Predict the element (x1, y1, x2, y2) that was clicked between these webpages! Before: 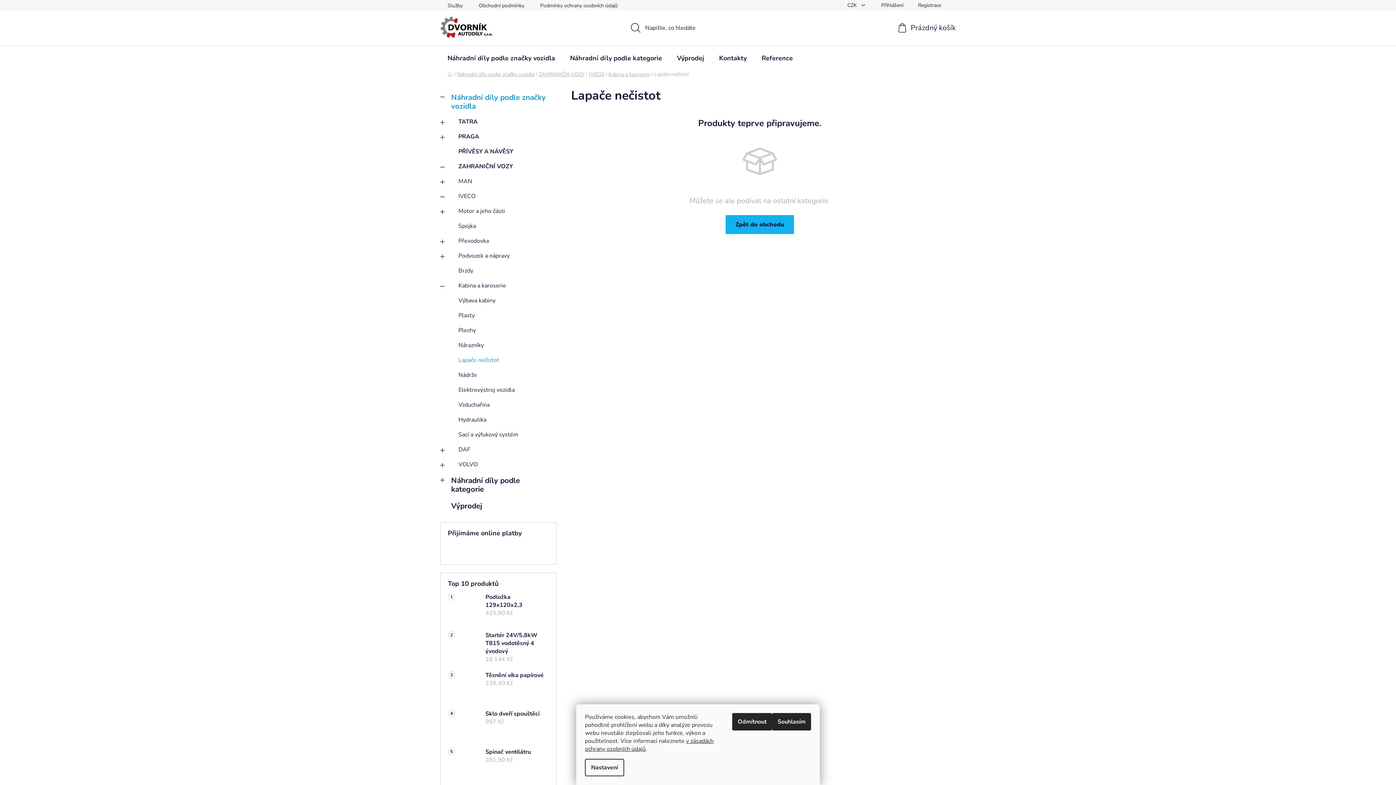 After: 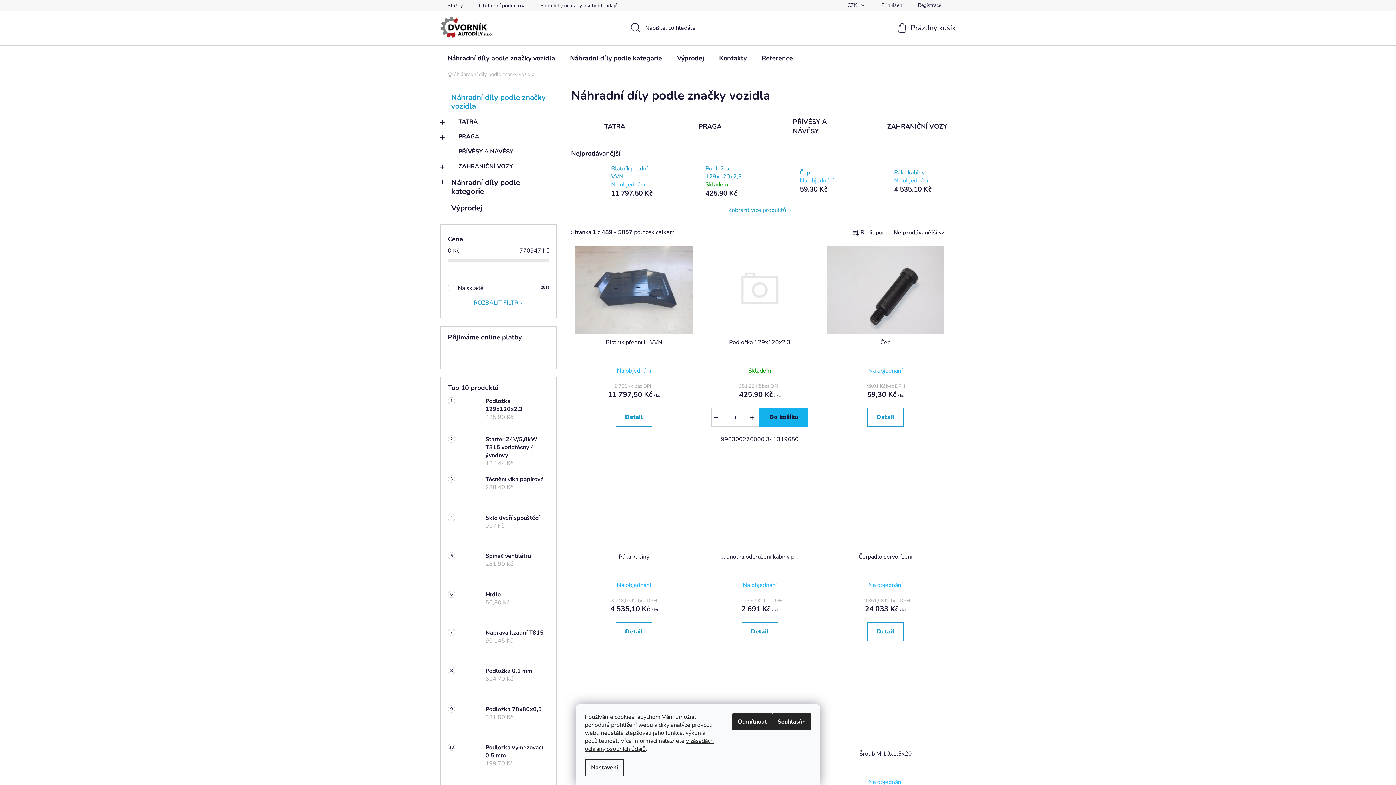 Action: bbox: (440, 45, 562, 70) label: Náhradní díly podle značky vozidla